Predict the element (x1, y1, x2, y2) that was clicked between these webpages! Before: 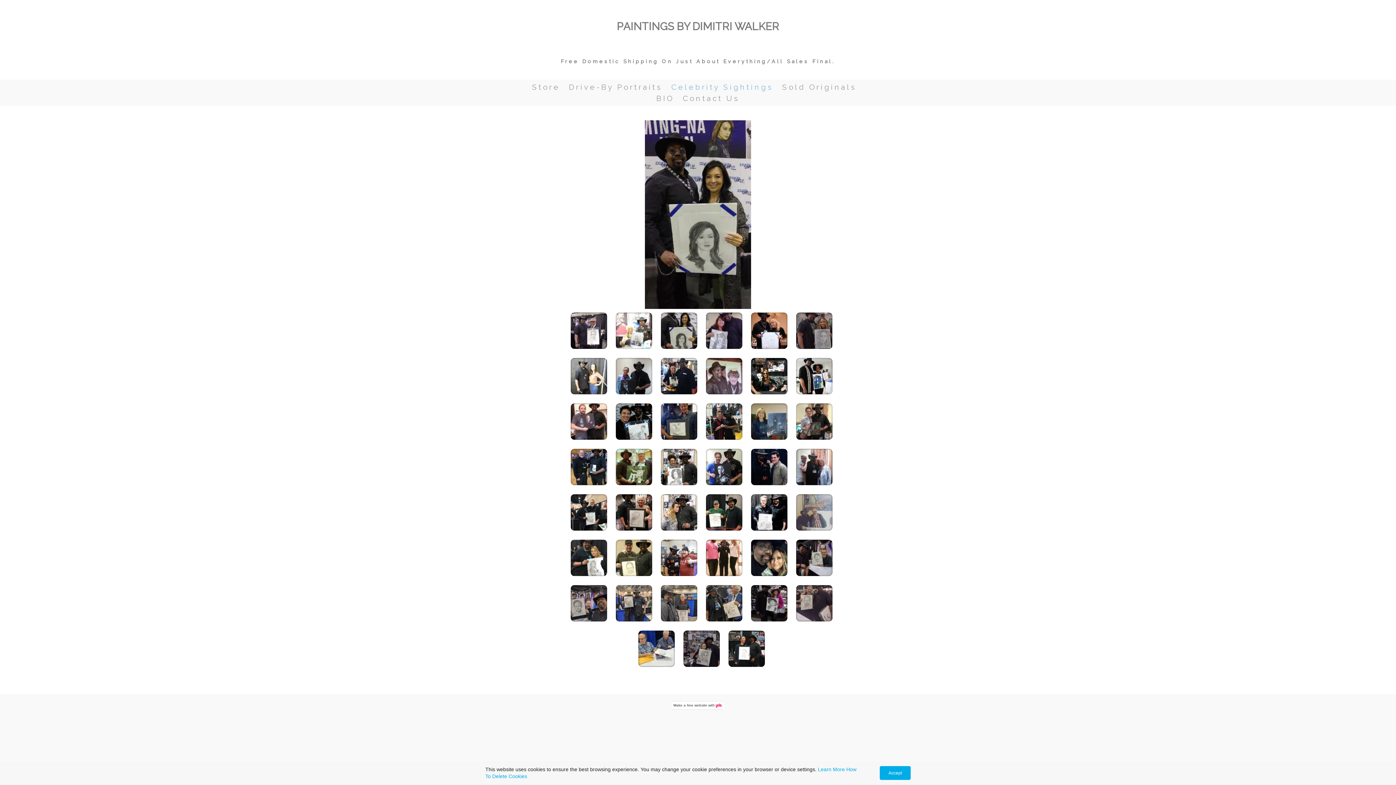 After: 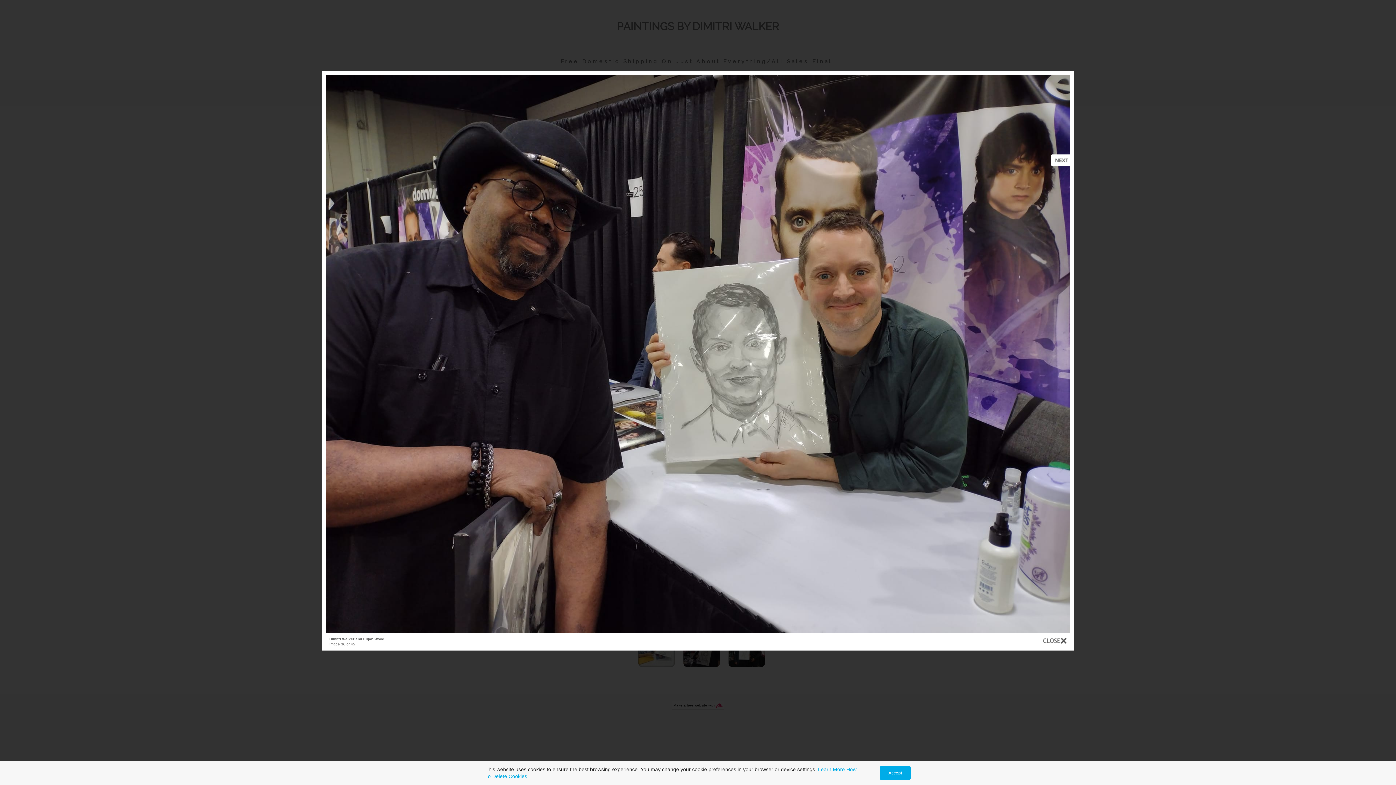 Action: bbox: (796, 540, 832, 576)